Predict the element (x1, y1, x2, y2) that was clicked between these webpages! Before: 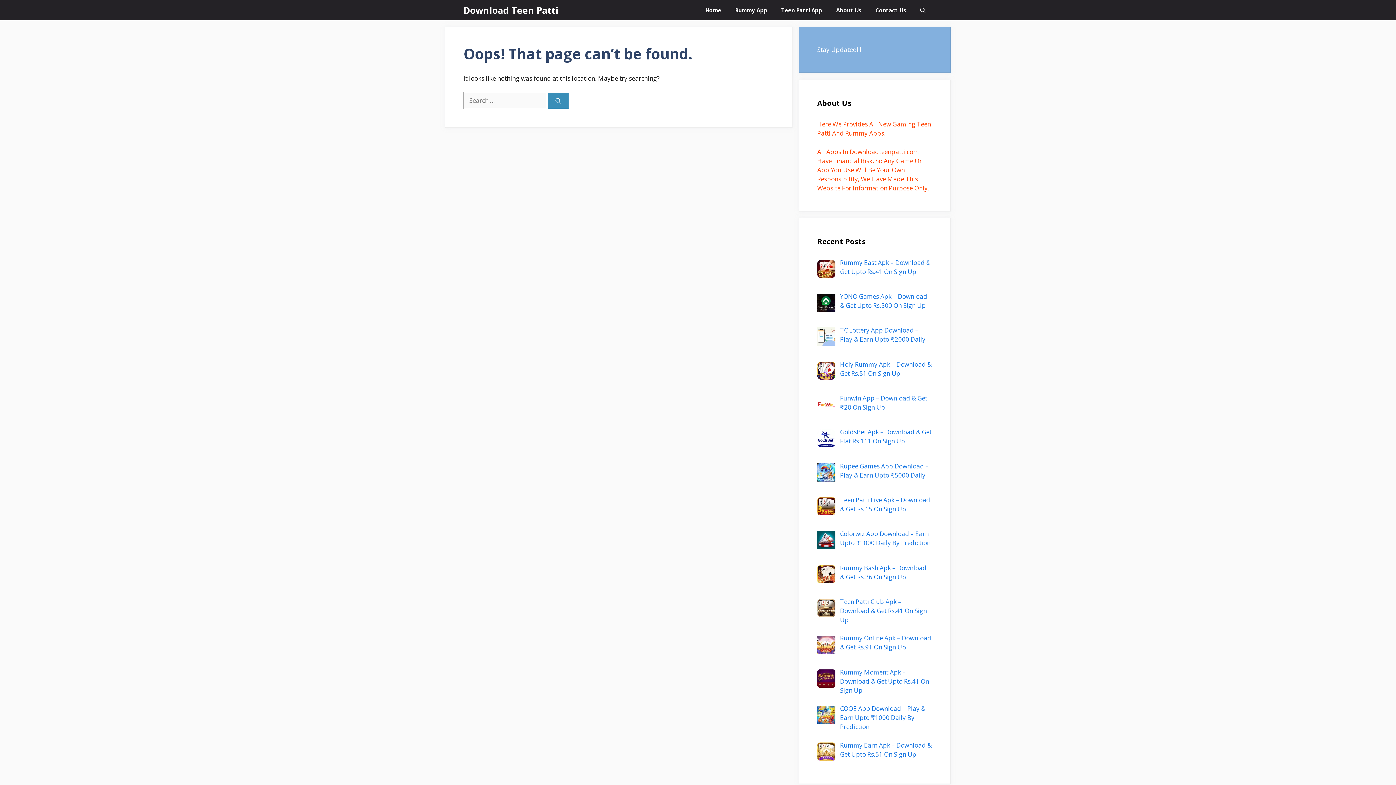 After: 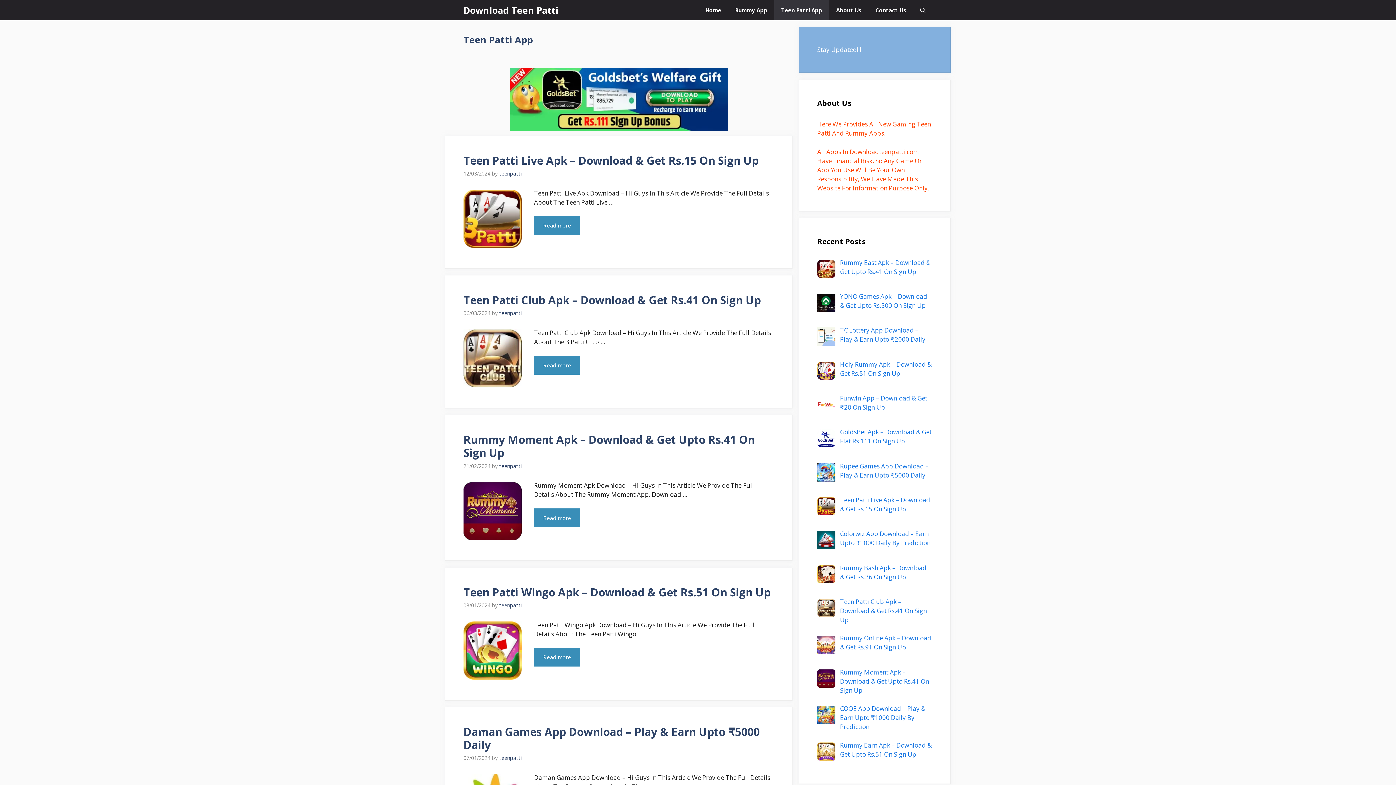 Action: bbox: (774, 0, 829, 20) label: Teen Patti App